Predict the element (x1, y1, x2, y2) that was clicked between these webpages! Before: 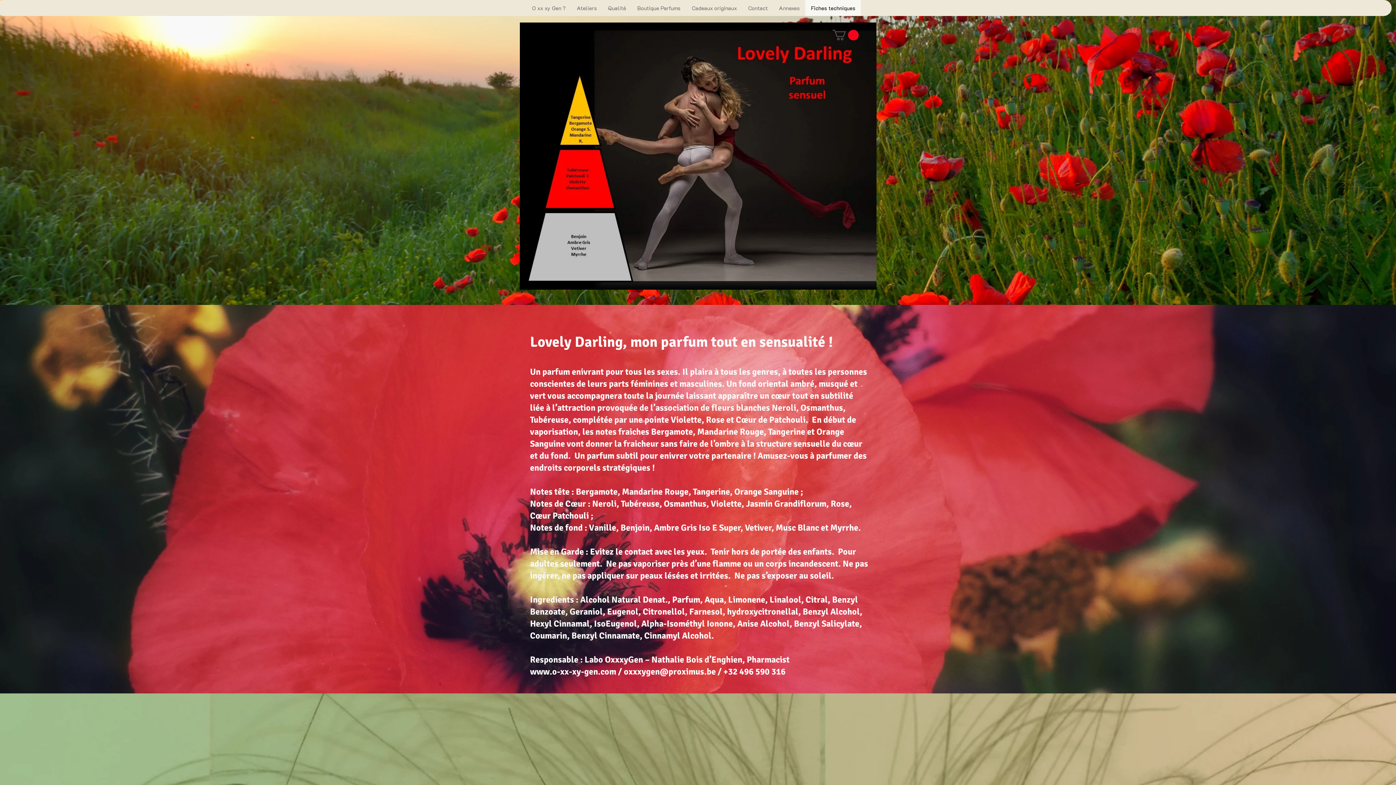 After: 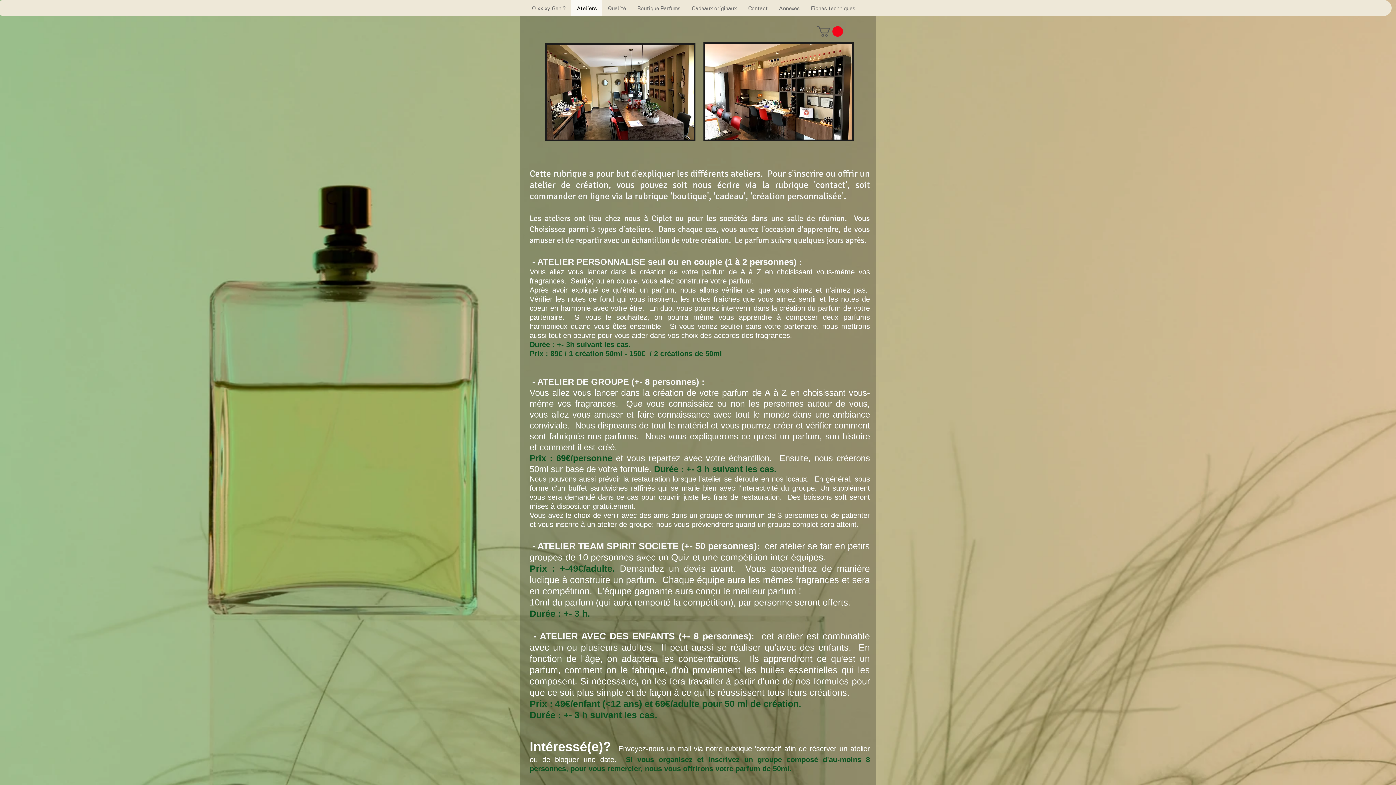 Action: label: Ateliers bbox: (571, 0, 602, 16)